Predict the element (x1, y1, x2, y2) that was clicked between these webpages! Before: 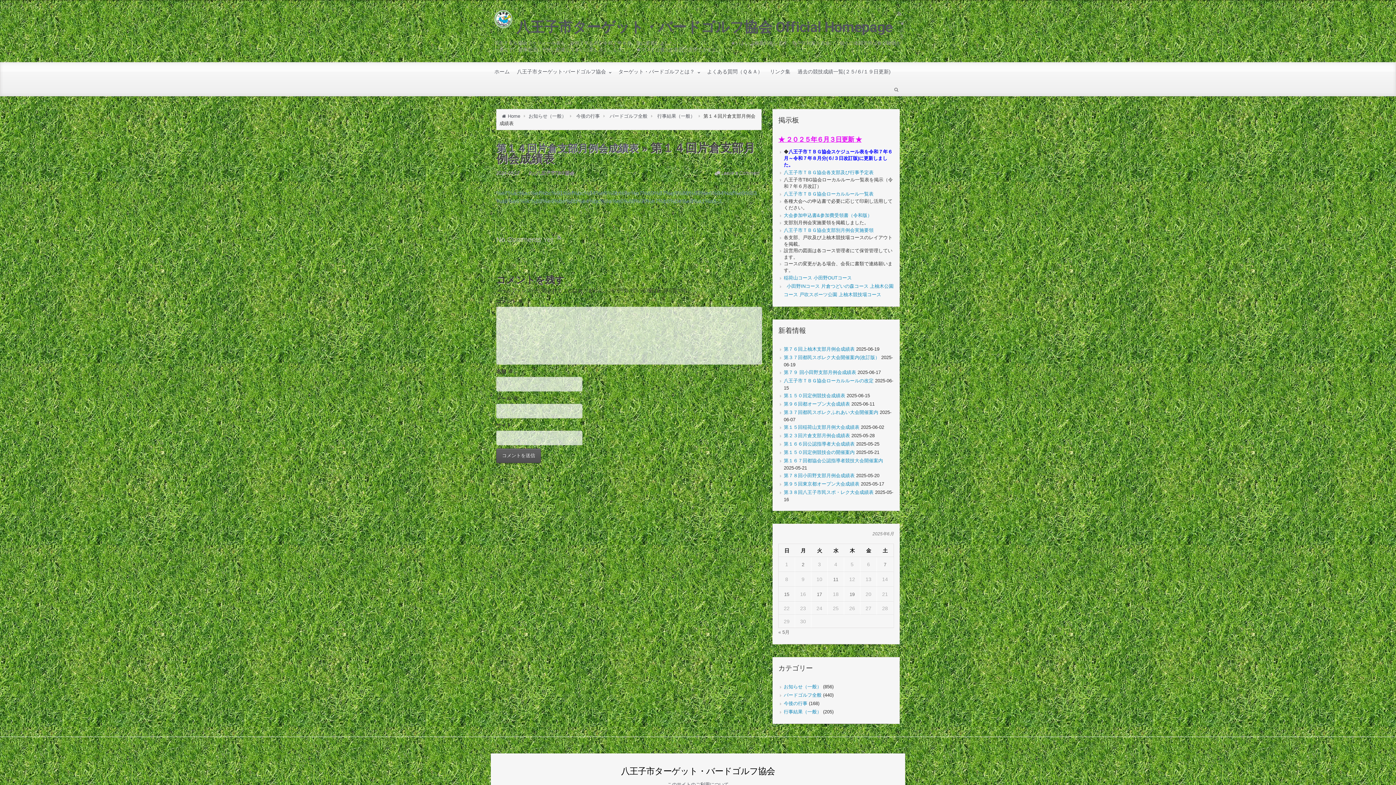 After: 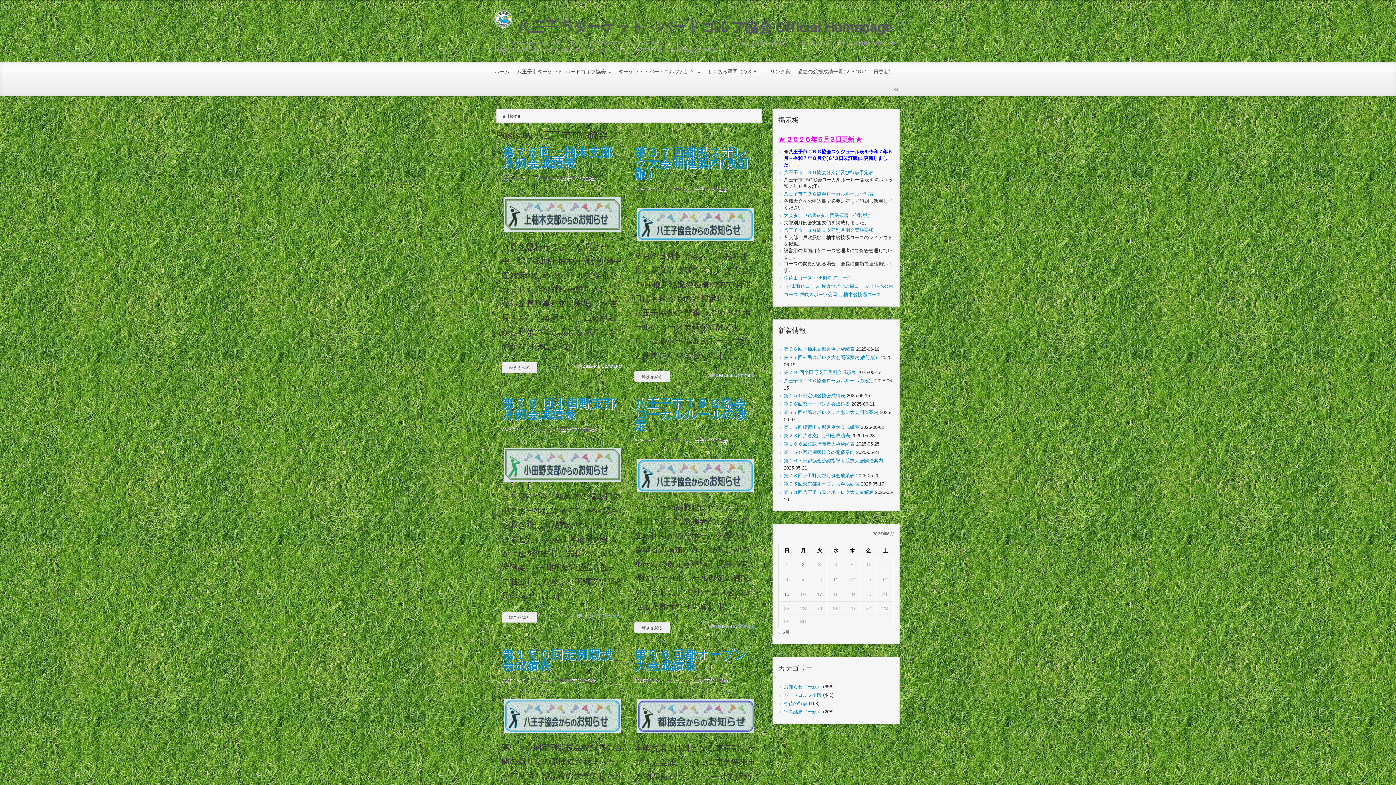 Action: bbox: (536, 170, 574, 175) label: 八王子市TBG協会